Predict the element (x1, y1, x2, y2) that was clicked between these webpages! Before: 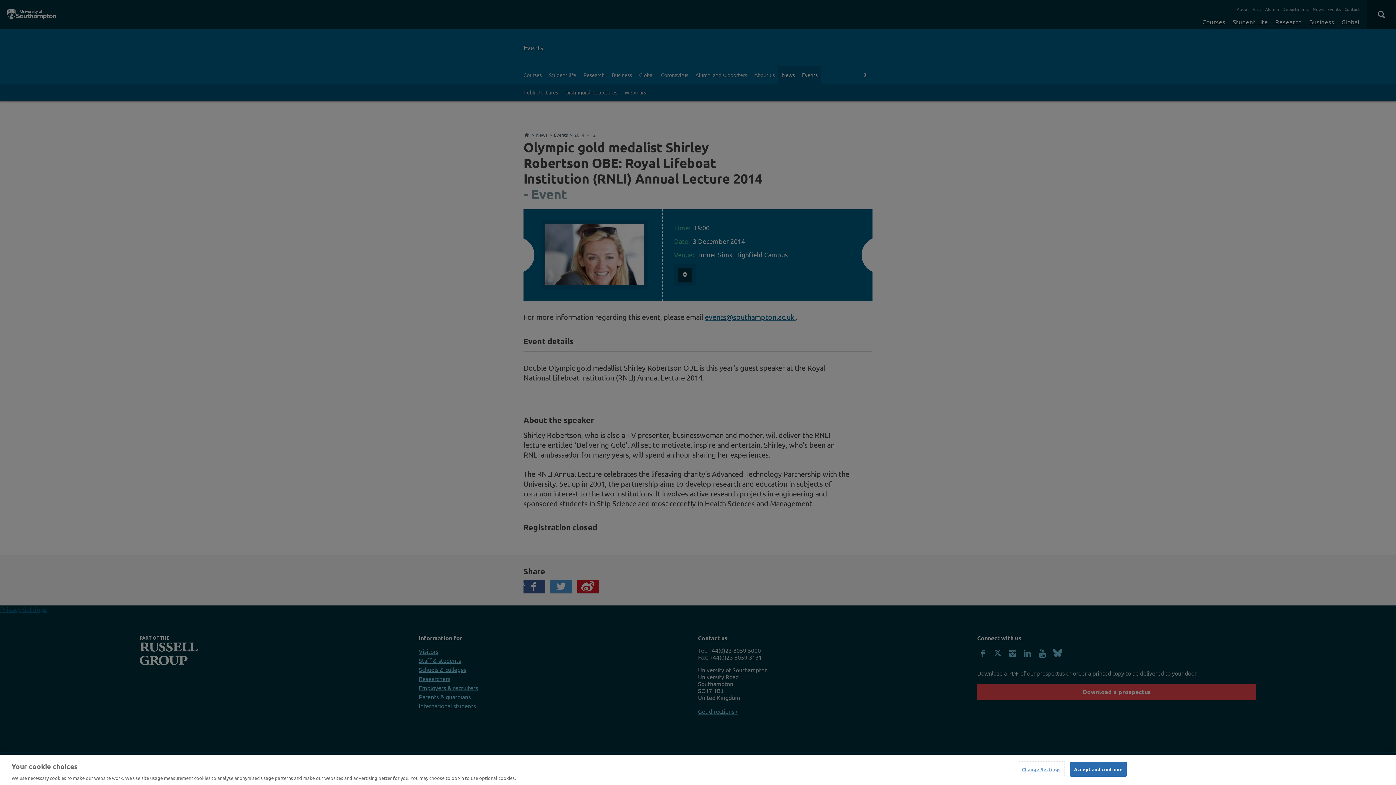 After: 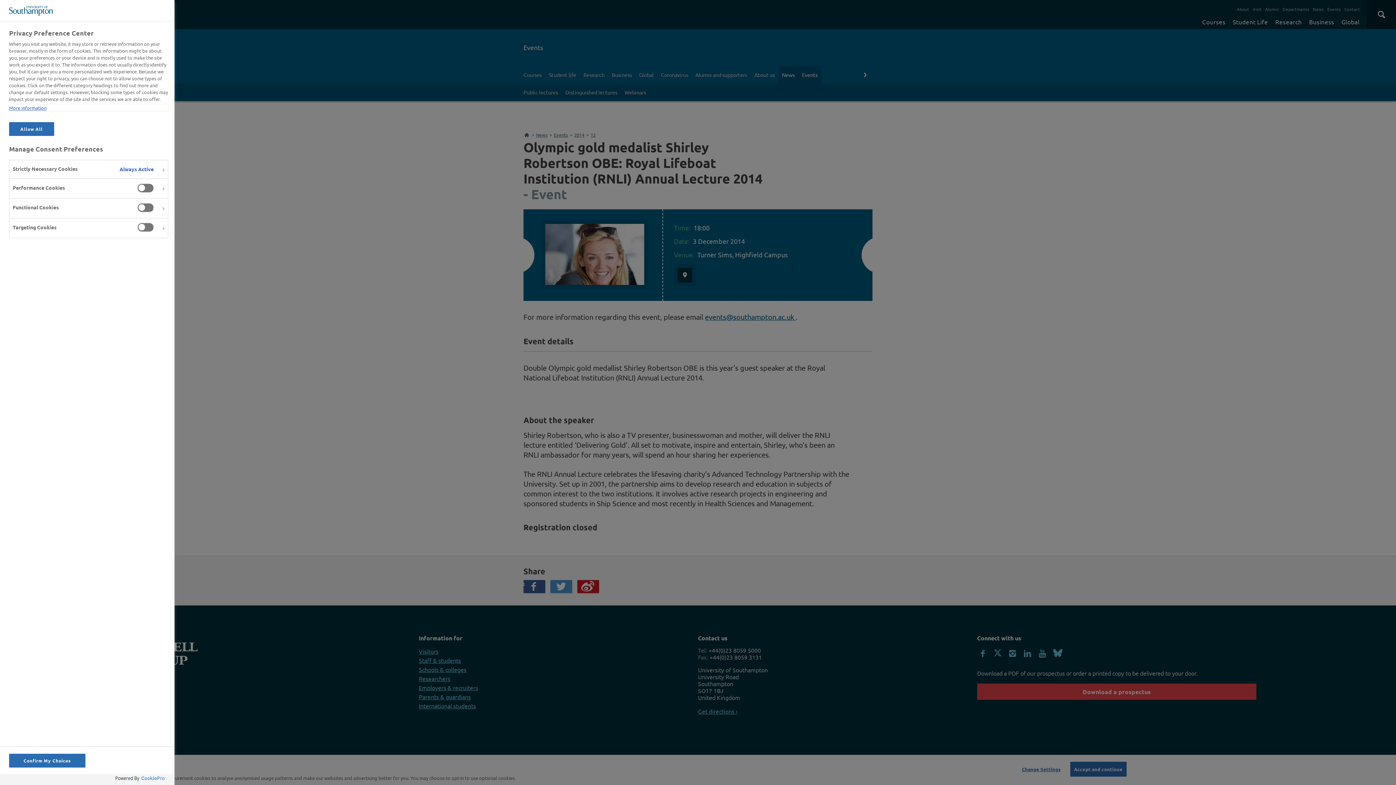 Action: label: Change Settings bbox: (1018, 762, 1064, 776)